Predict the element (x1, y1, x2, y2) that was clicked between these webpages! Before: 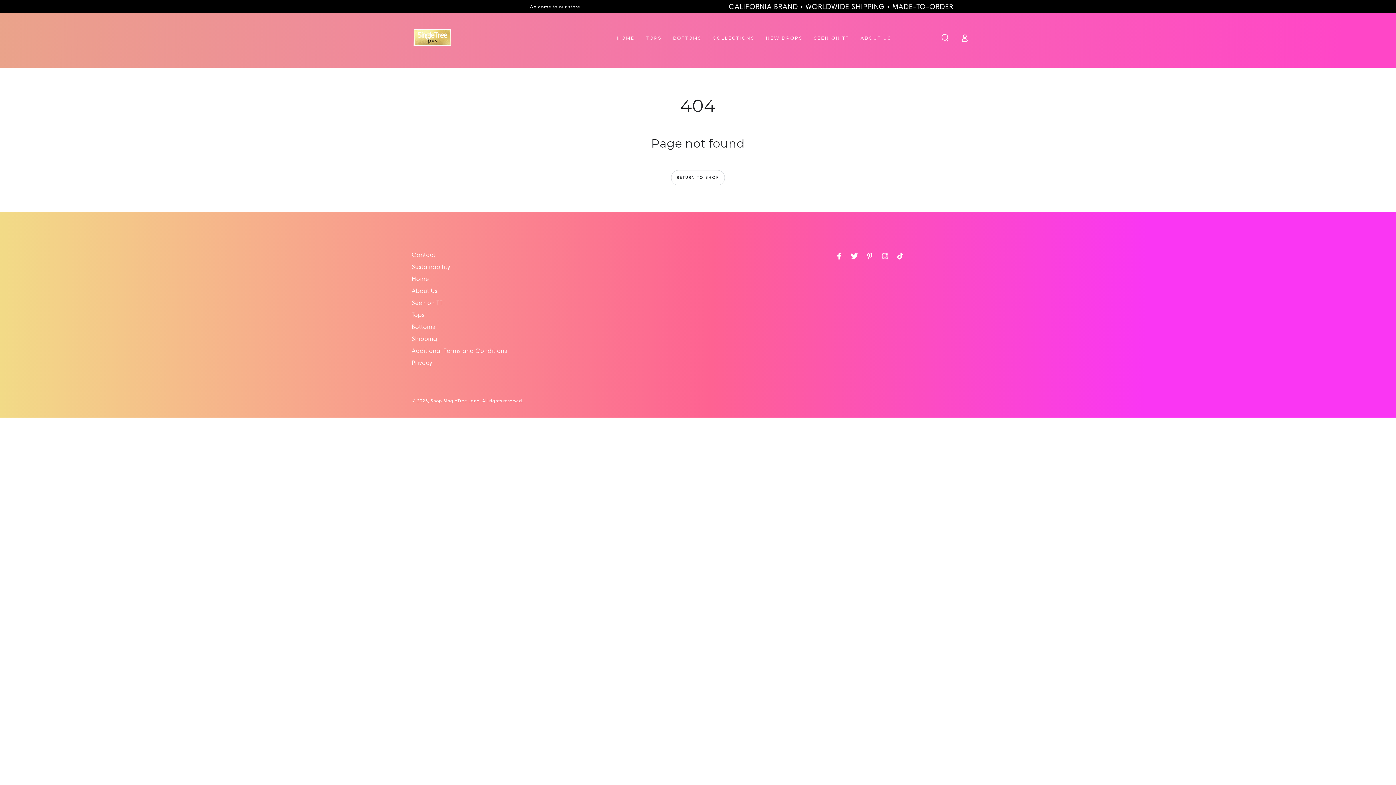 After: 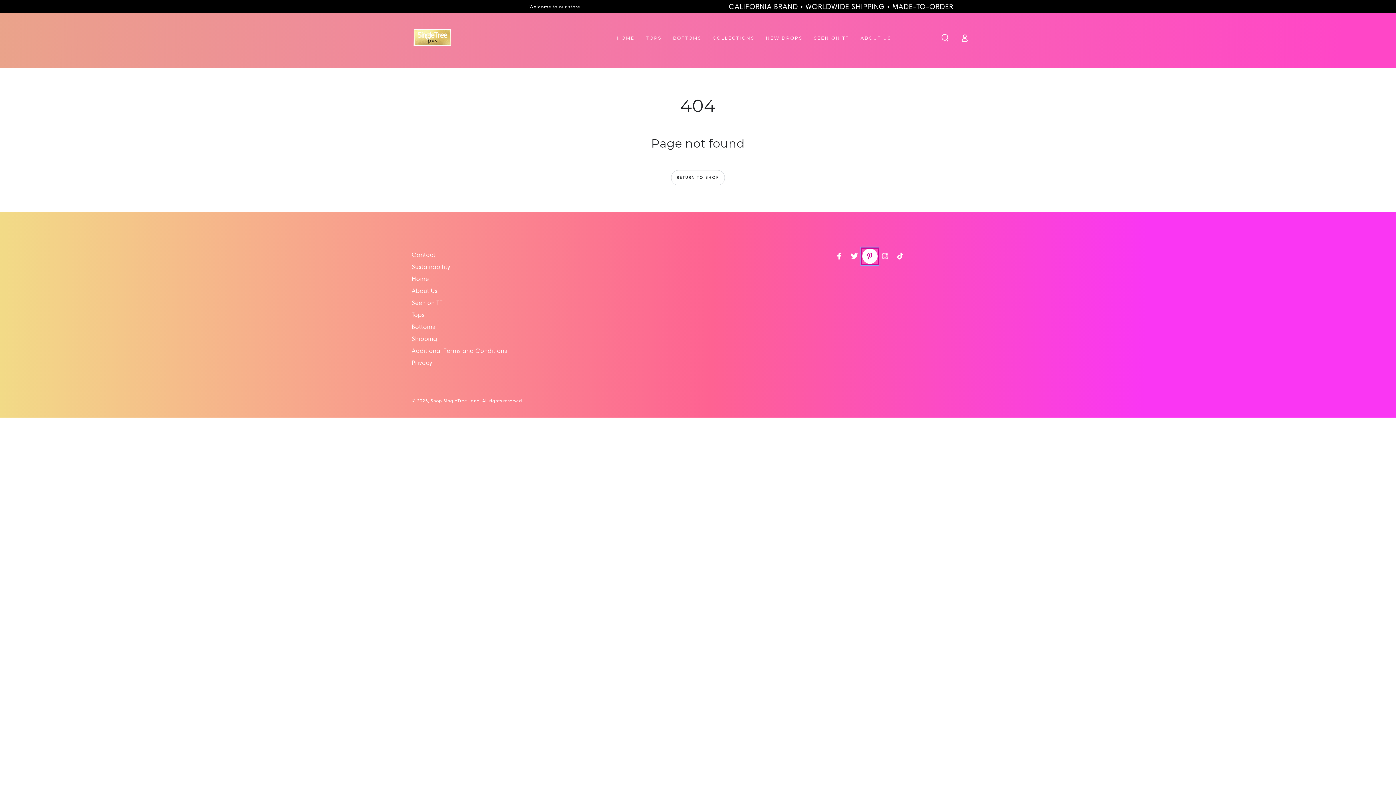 Action: label: Pinterest bbox: (862, 248, 877, 263)